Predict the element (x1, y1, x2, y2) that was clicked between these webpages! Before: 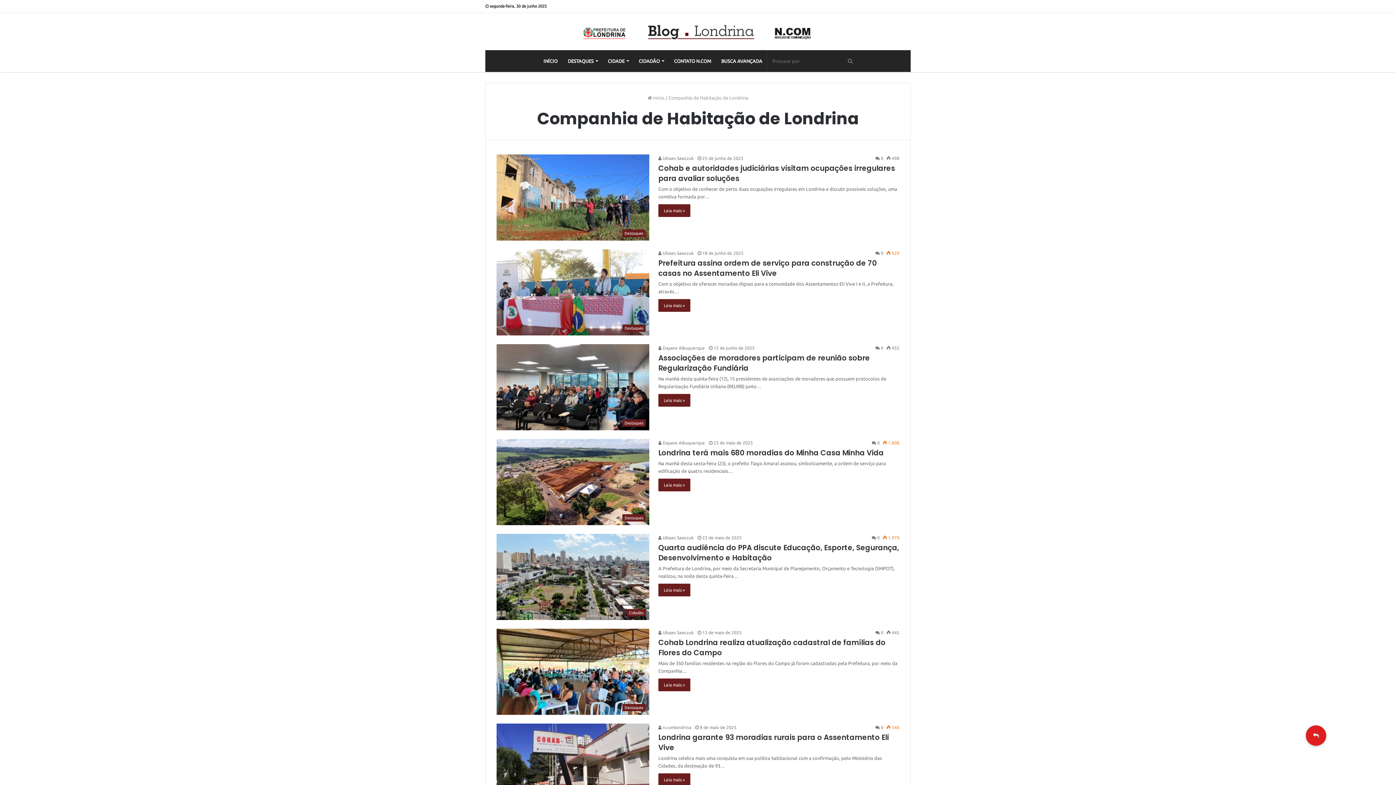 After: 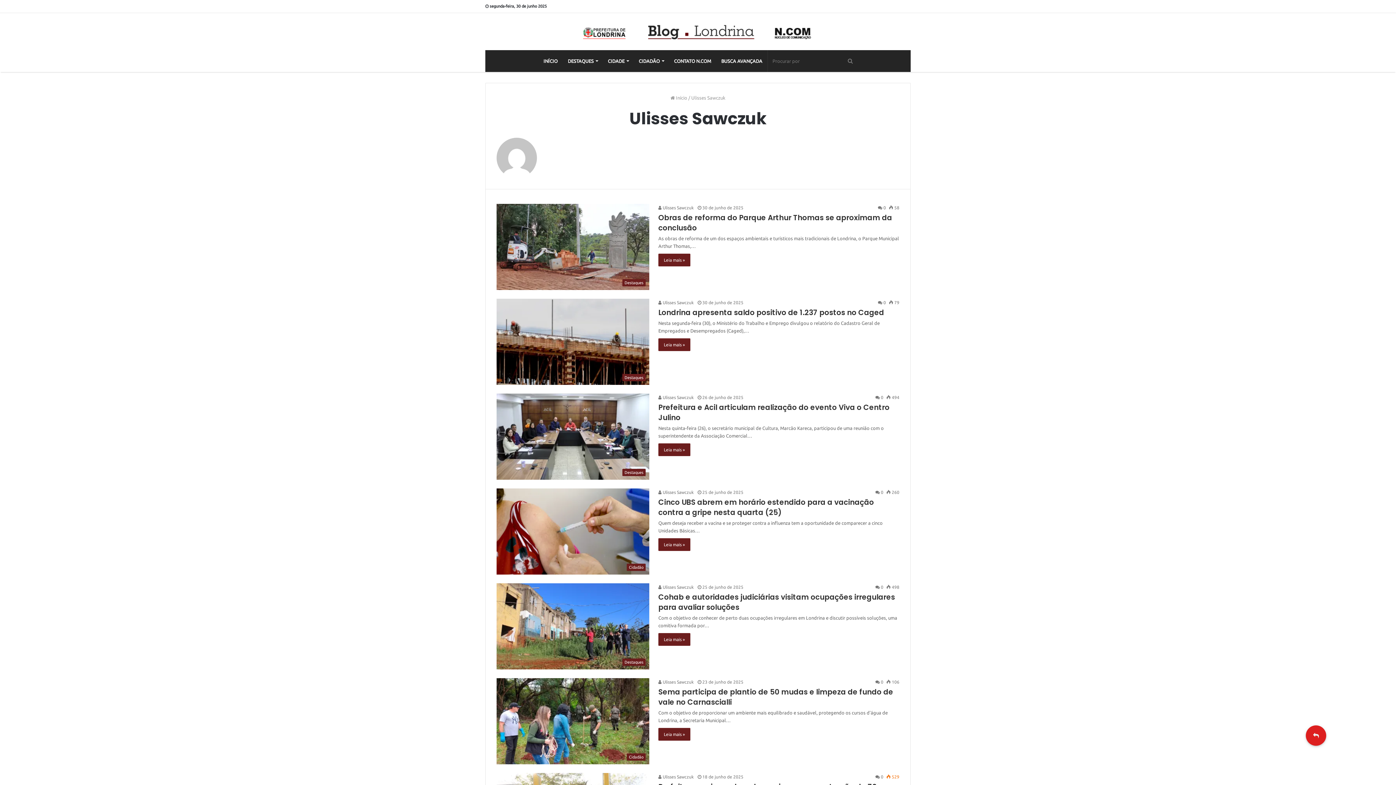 Action: bbox: (658, 630, 693, 635) label:  Ulisses Sawczuk